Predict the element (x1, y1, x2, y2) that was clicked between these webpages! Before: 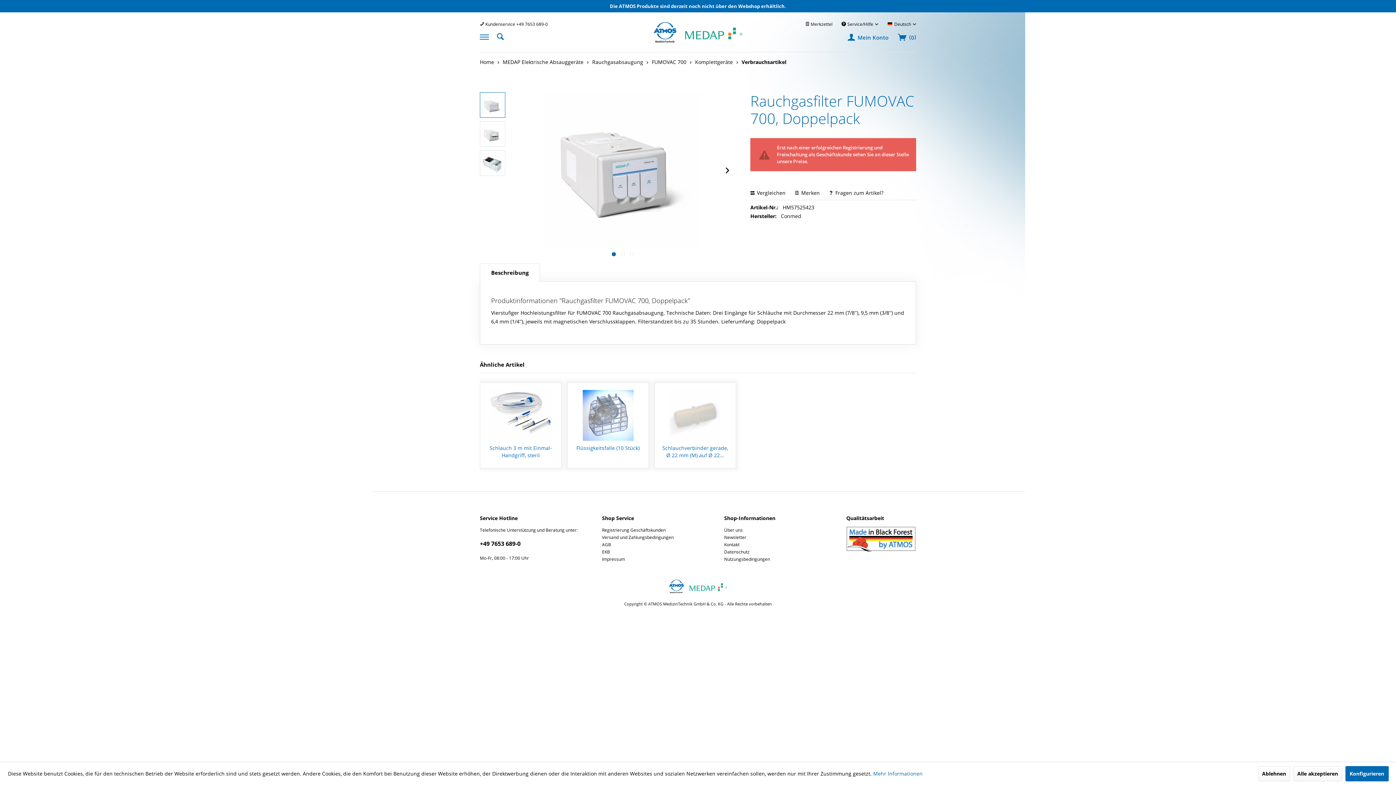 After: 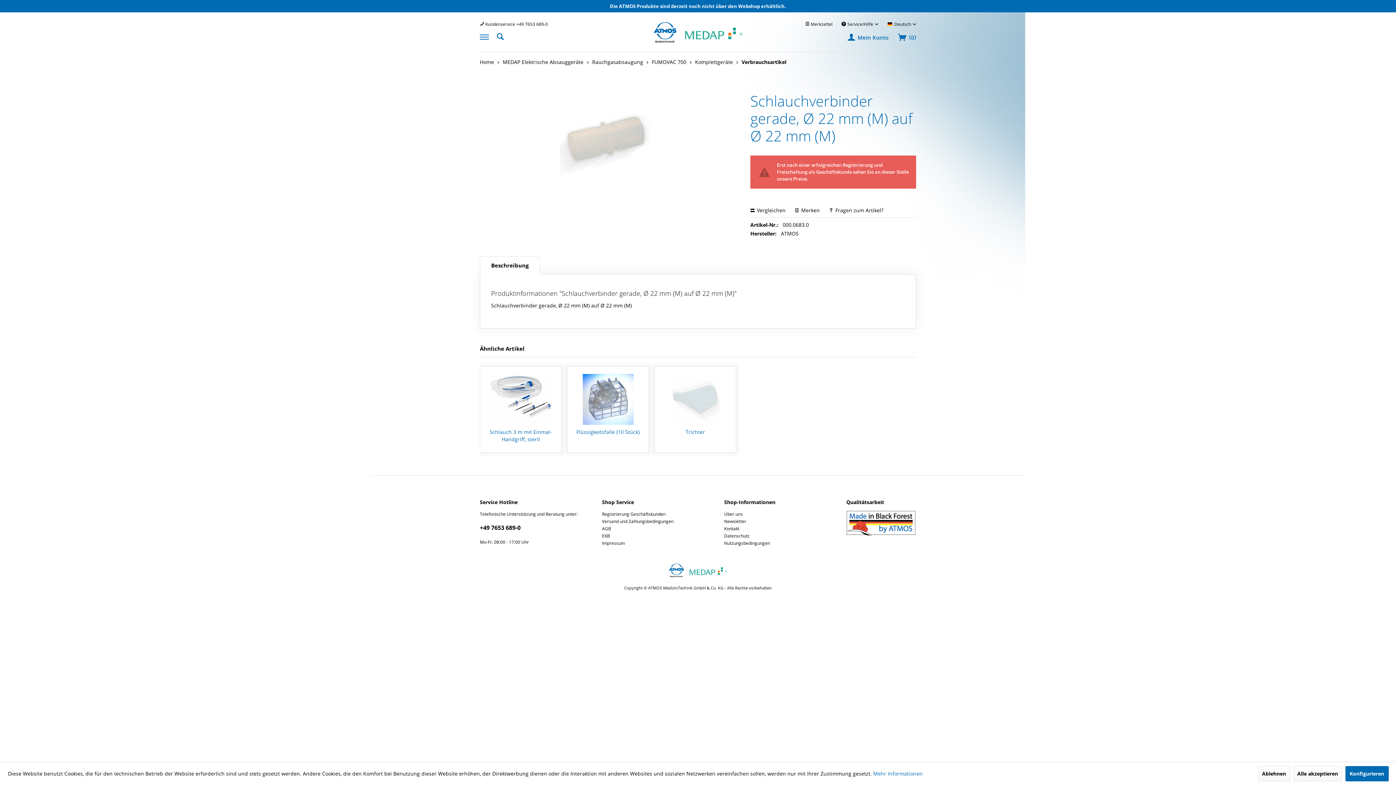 Action: label: Schlauchverbinder gerade, Ø 22 mm (M) auf Ø 22... bbox: (662, 444, 728, 459)